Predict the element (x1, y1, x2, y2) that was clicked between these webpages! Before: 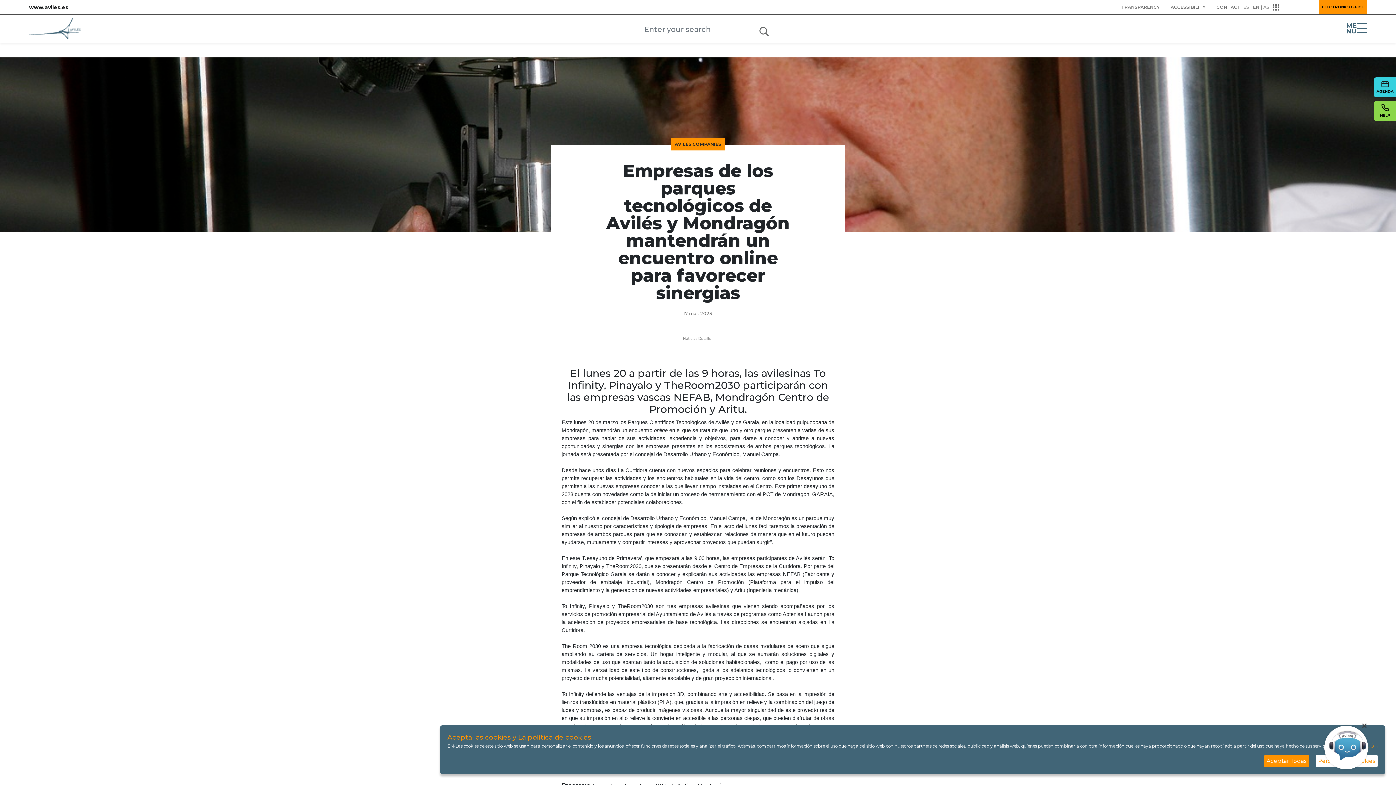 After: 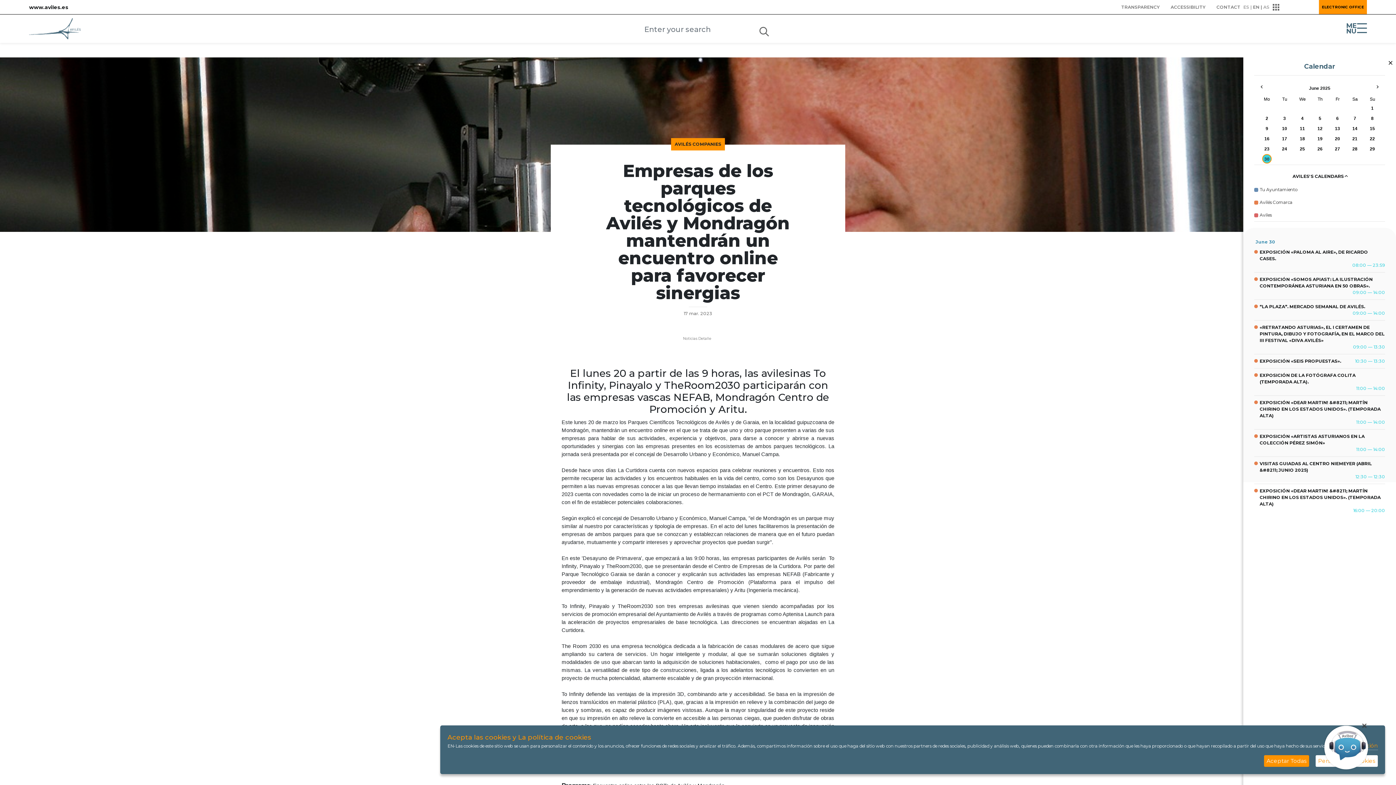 Action: label: OPEN
AGENDA bbox: (1374, 77, 1396, 97)